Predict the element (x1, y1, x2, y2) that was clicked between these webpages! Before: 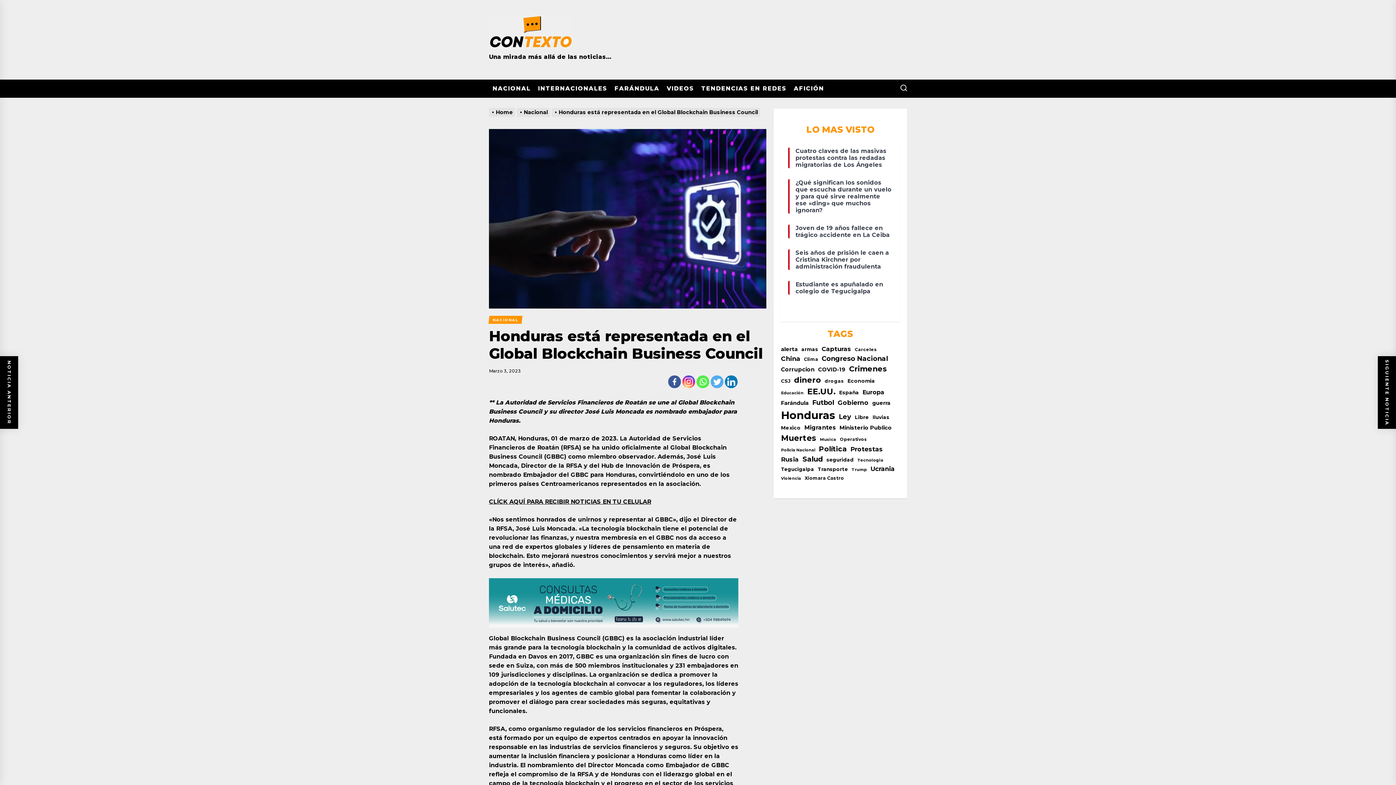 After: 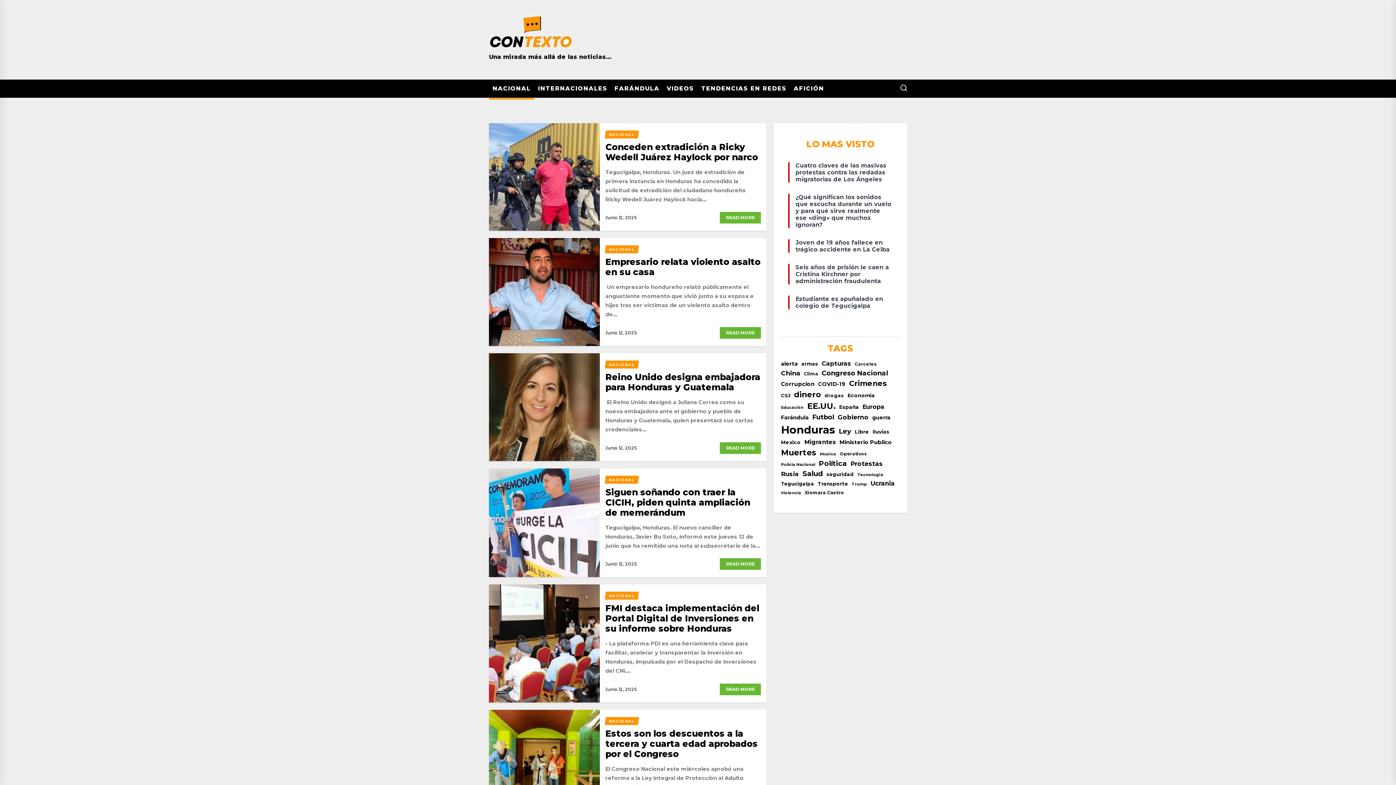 Action: label: NACIONAL bbox: (488, 315, 522, 323)